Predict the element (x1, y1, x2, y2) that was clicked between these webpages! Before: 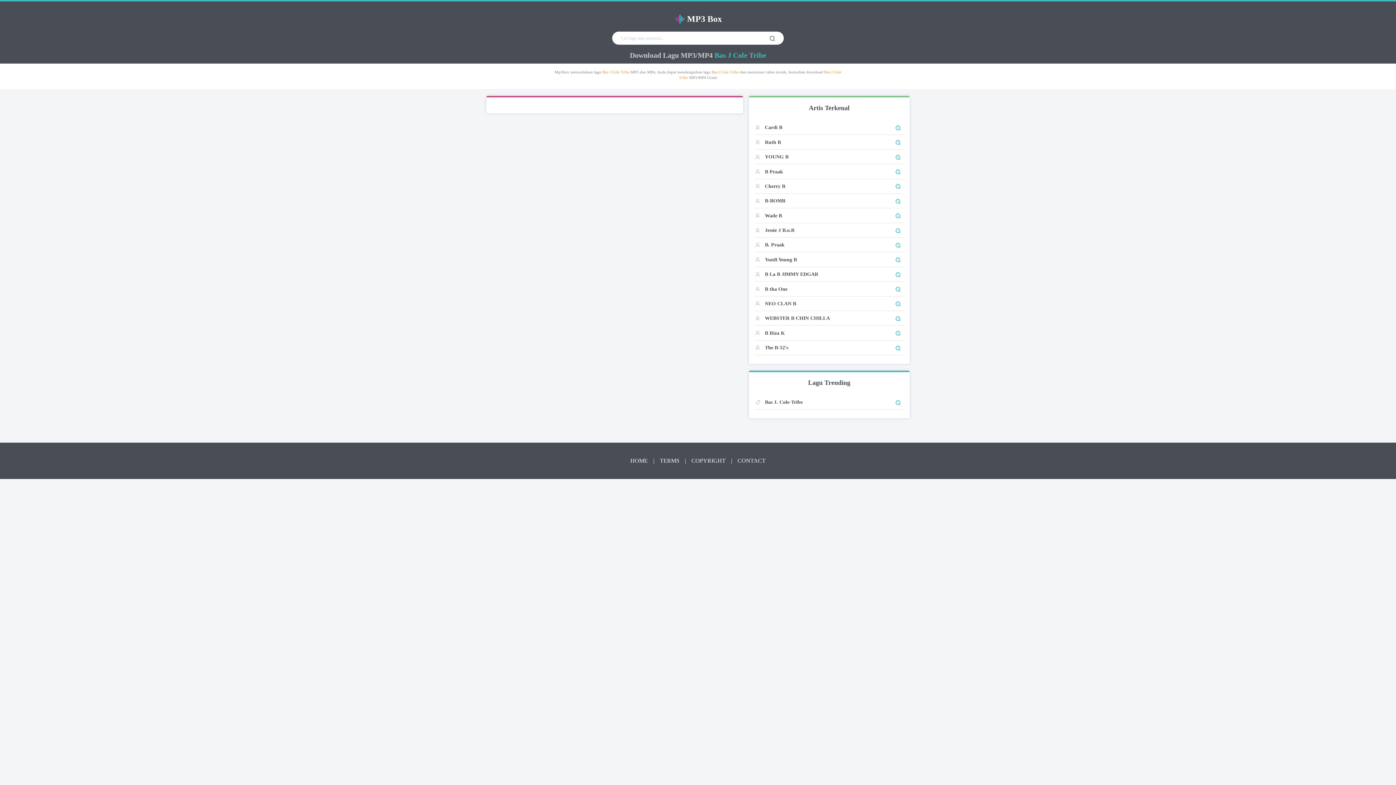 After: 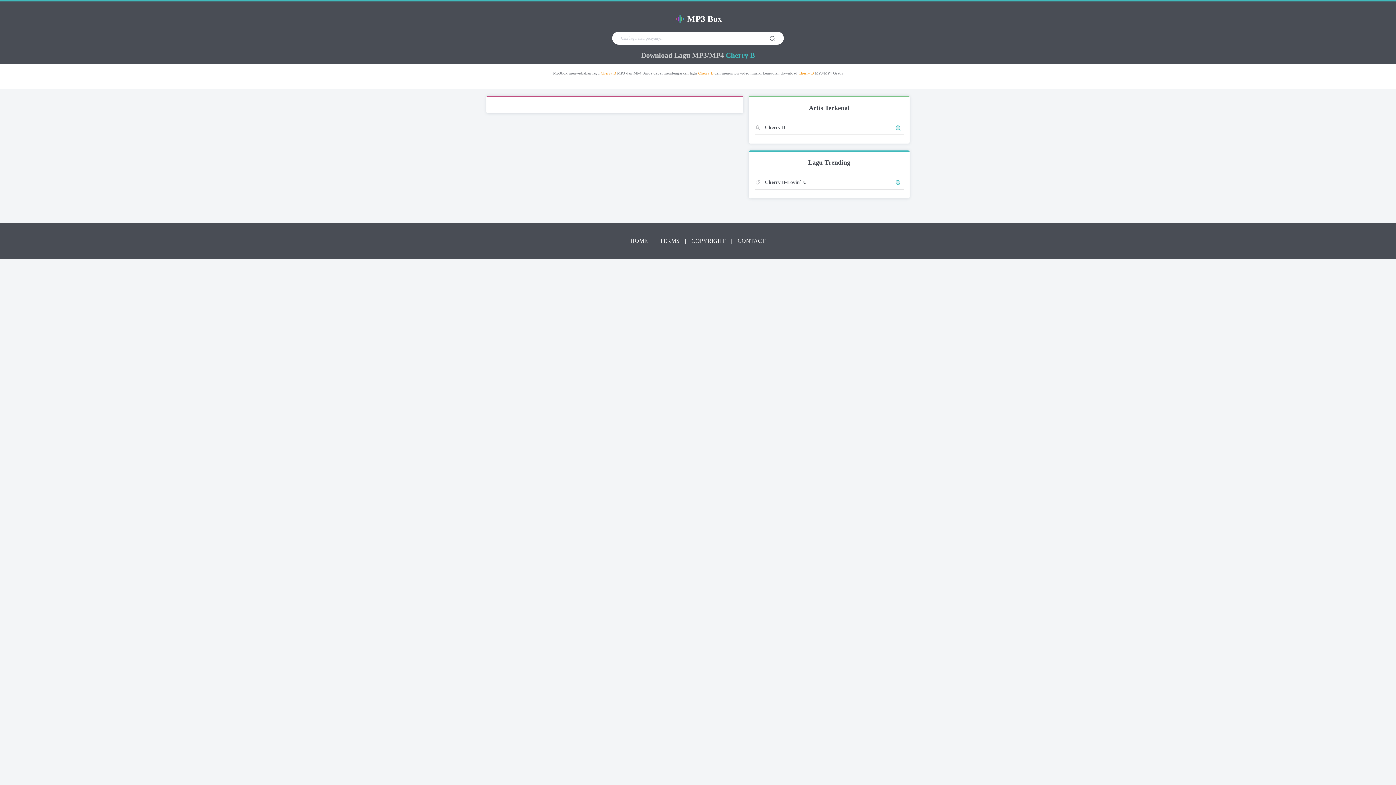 Action: bbox: (754, 179, 904, 193) label: Cherry B